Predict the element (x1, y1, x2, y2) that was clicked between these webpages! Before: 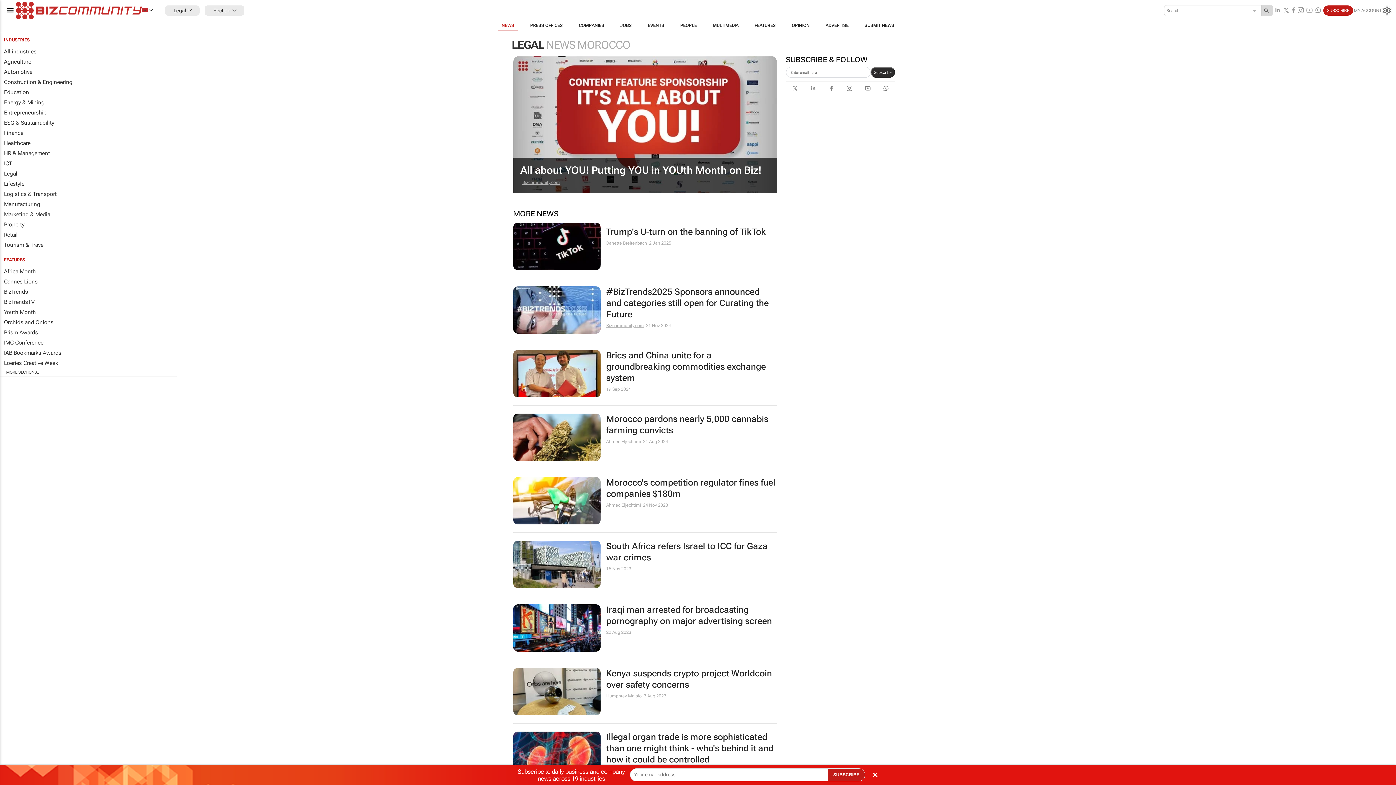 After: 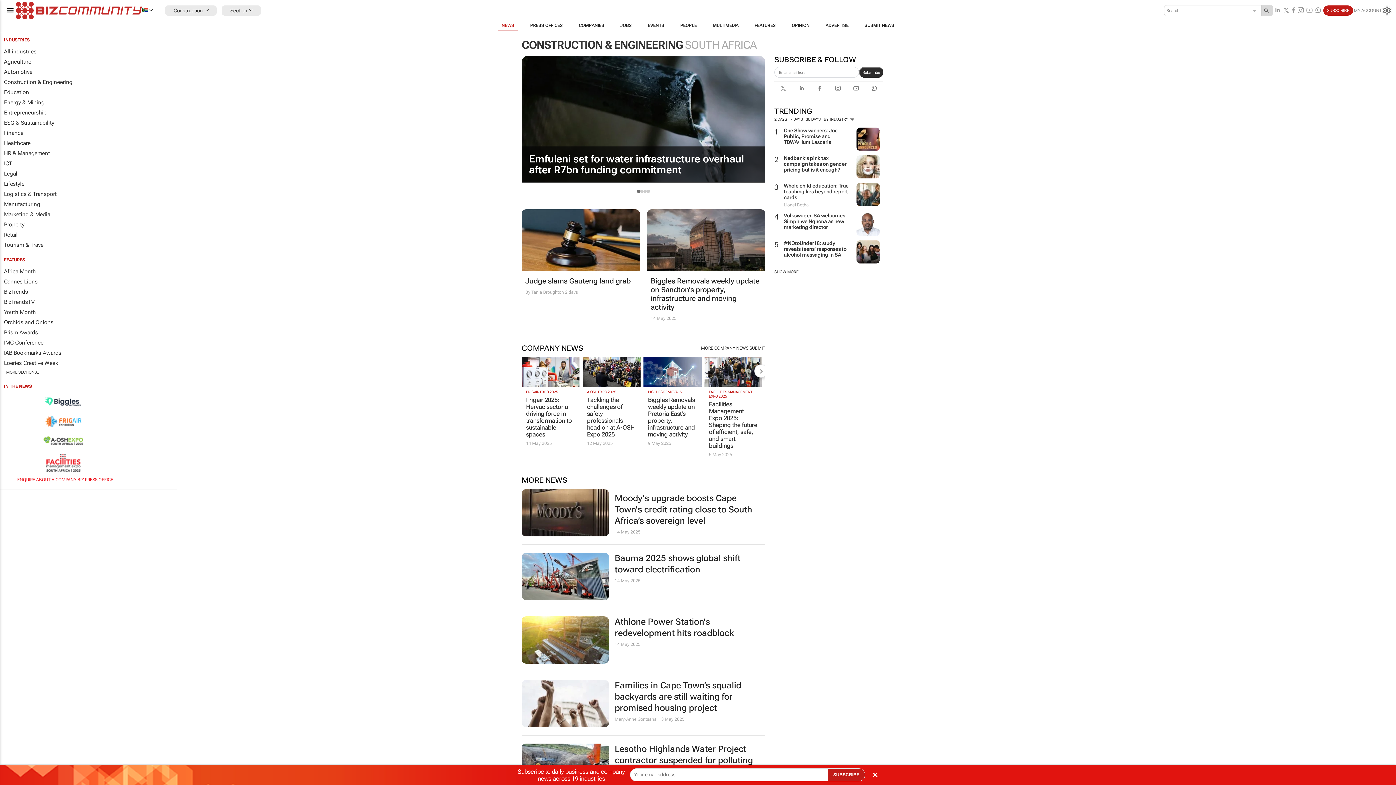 Action: label: Construction & Engineering bbox: (0, 77, 181, 87)